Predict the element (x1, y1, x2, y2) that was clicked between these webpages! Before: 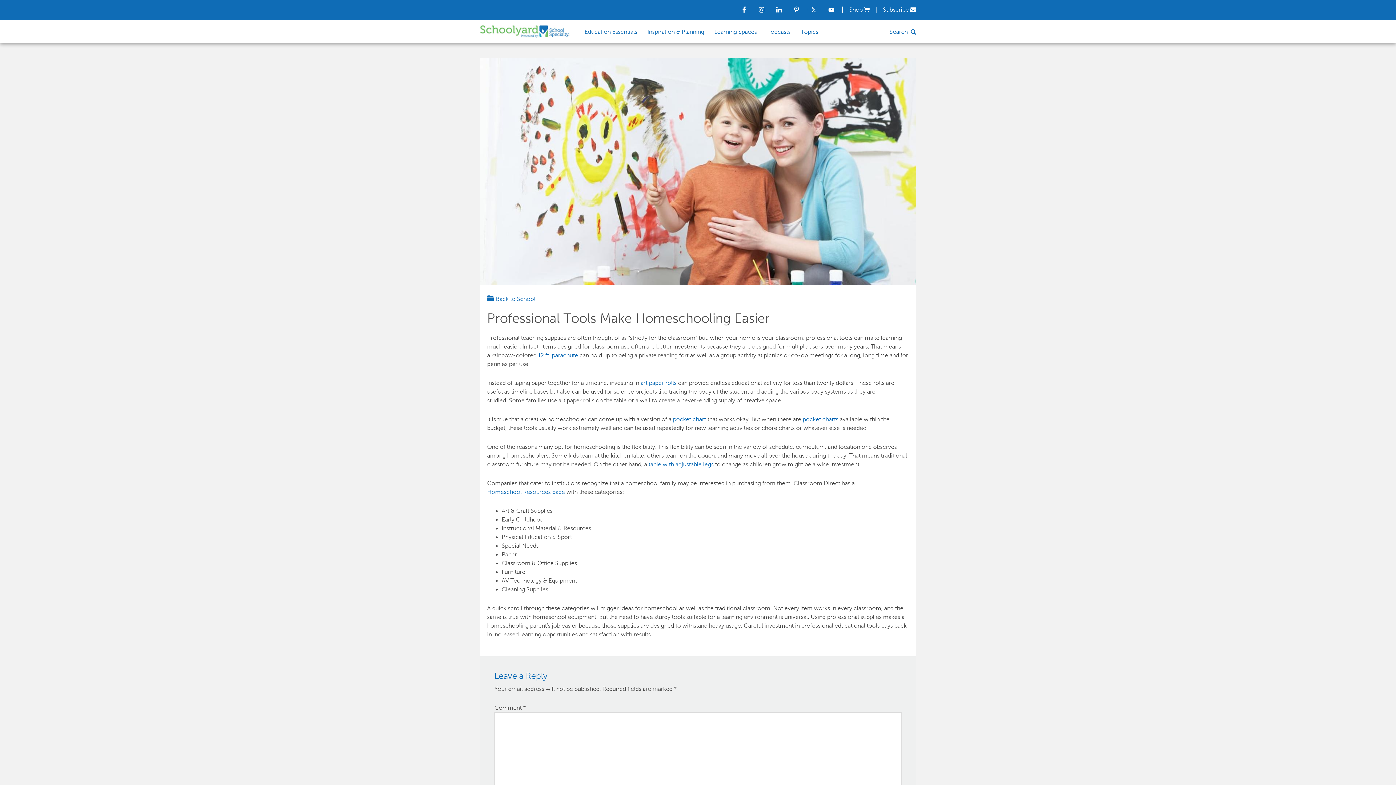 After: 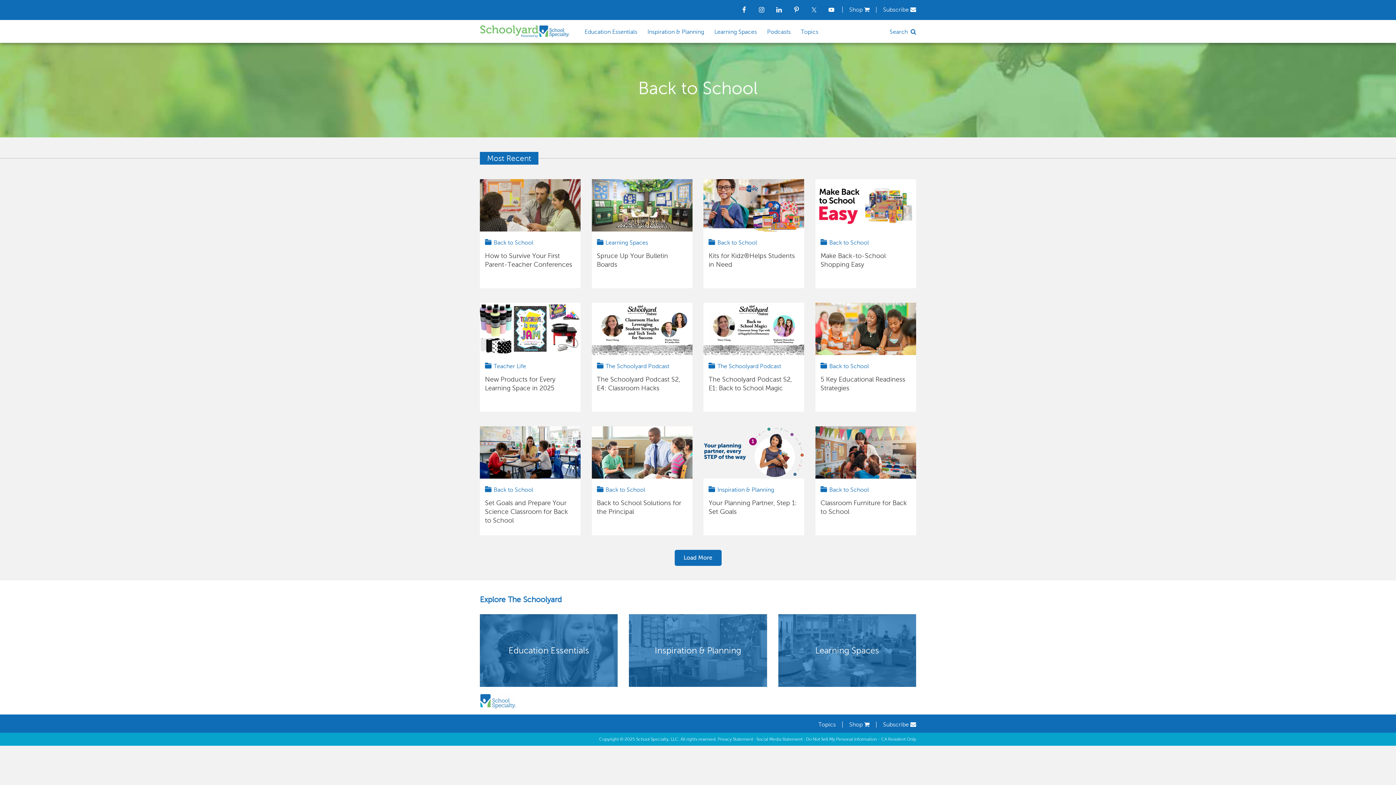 Action: label: Back to School bbox: (496, 296, 535, 302)